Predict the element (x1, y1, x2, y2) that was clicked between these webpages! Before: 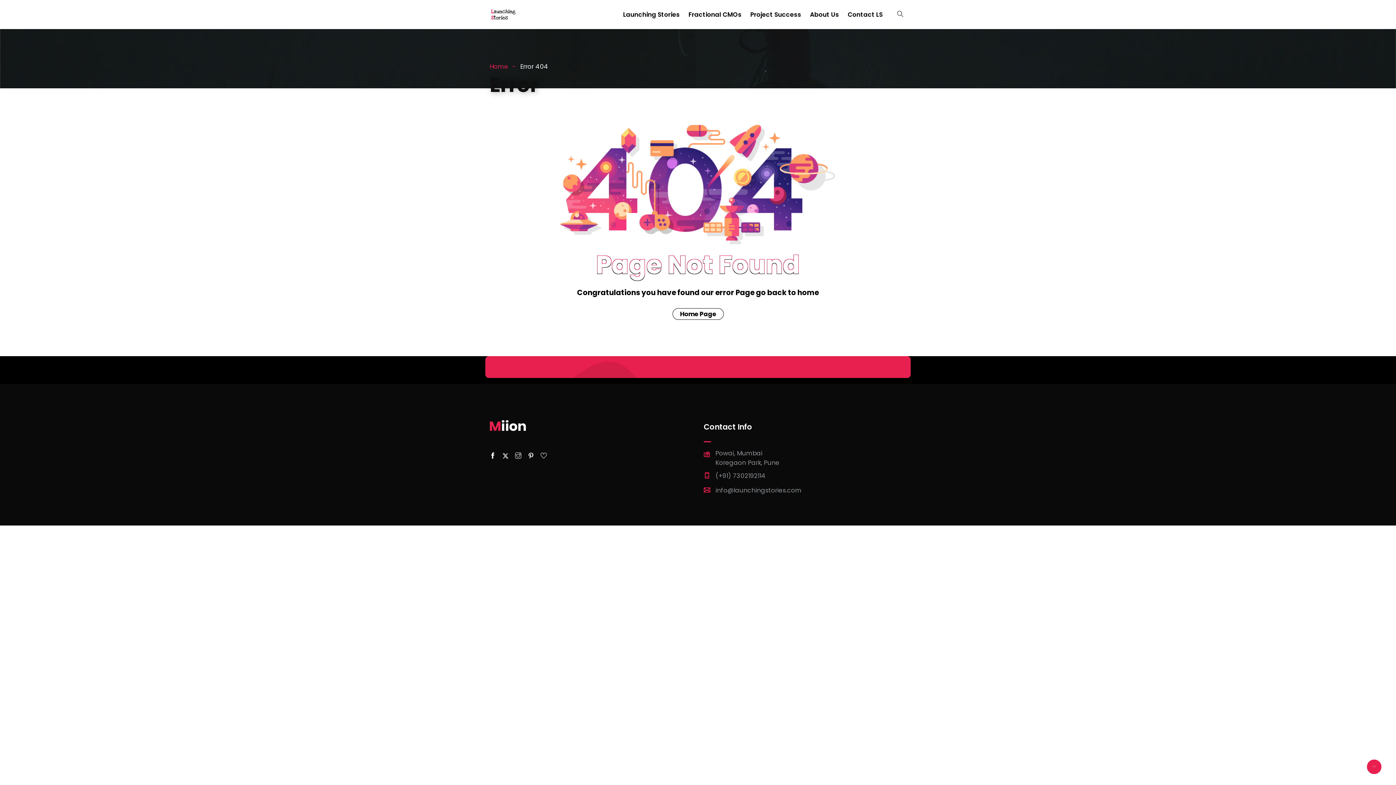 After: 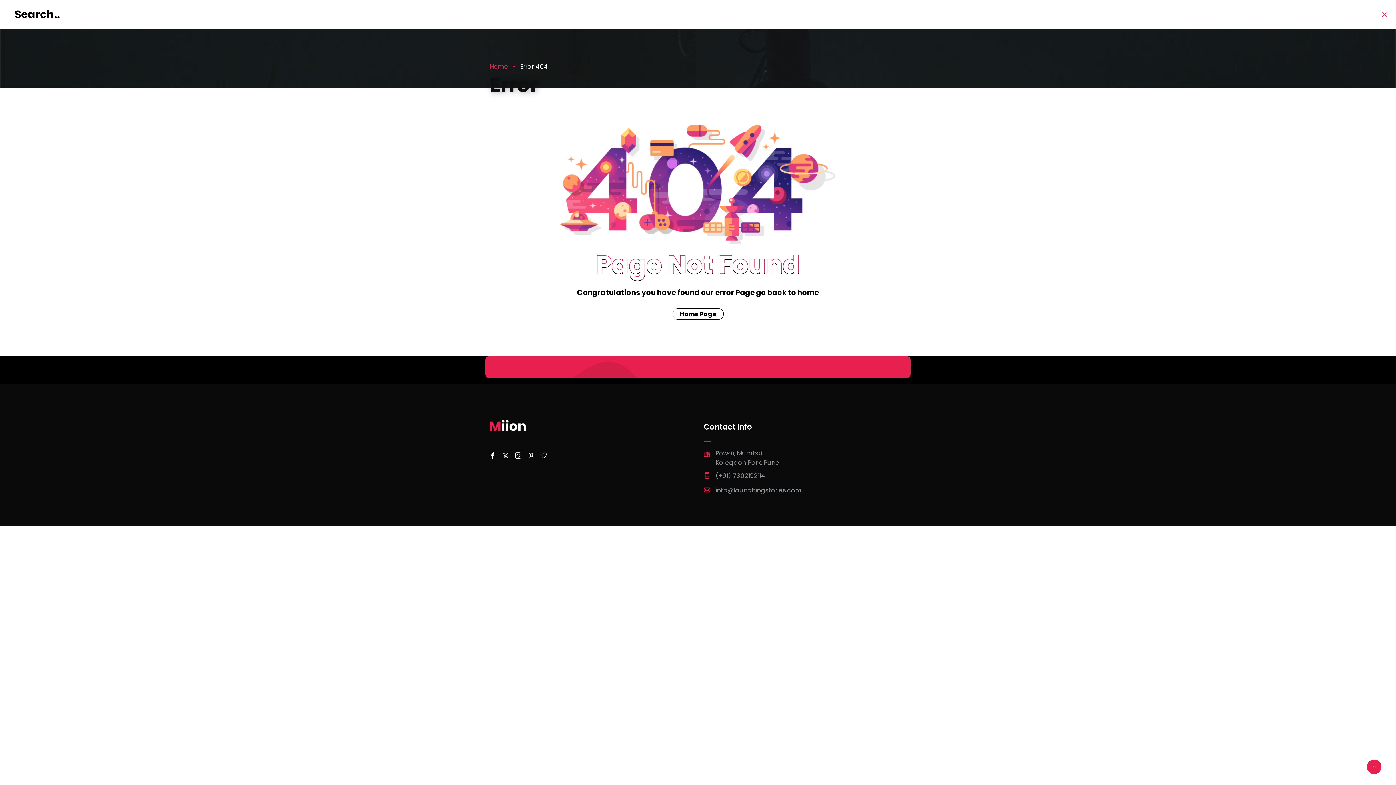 Action: bbox: (897, 10, 903, 18)